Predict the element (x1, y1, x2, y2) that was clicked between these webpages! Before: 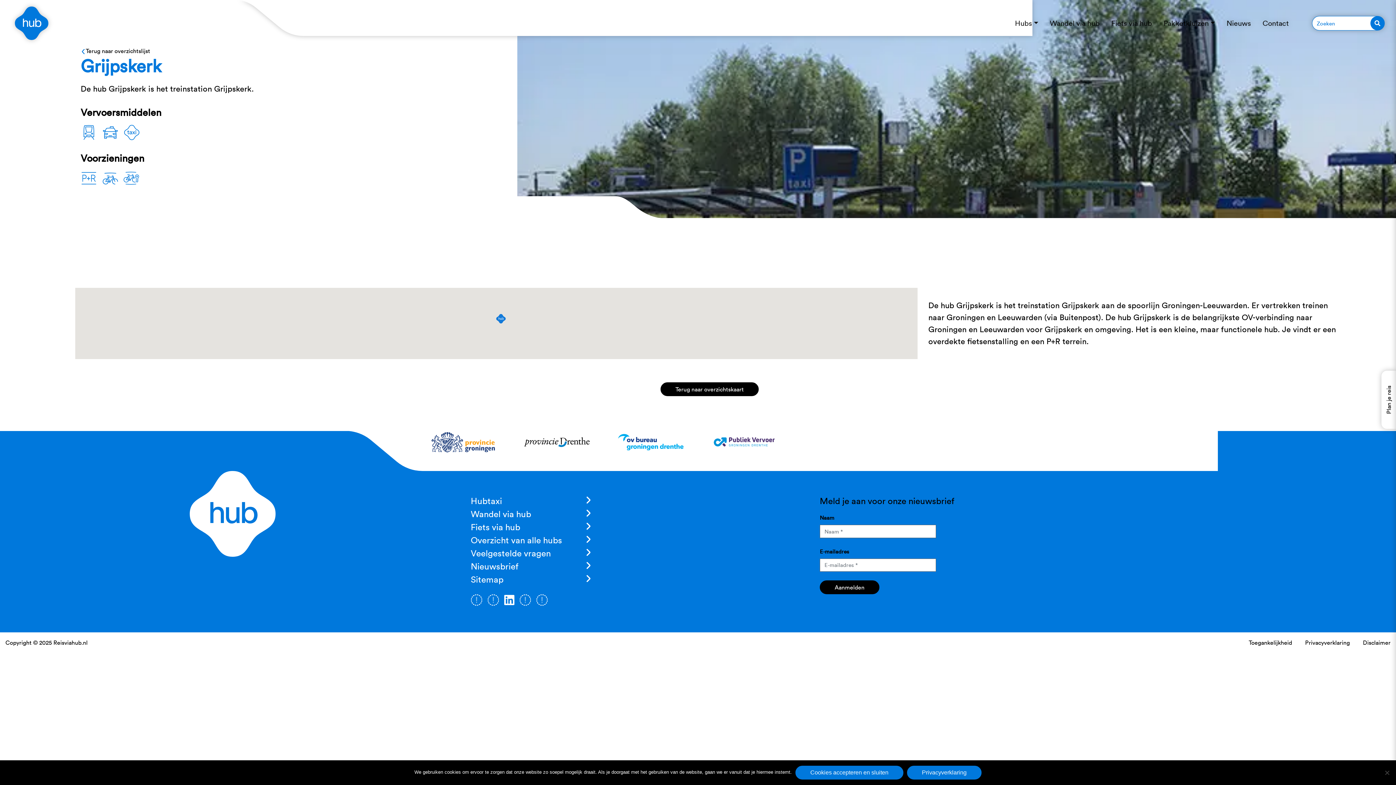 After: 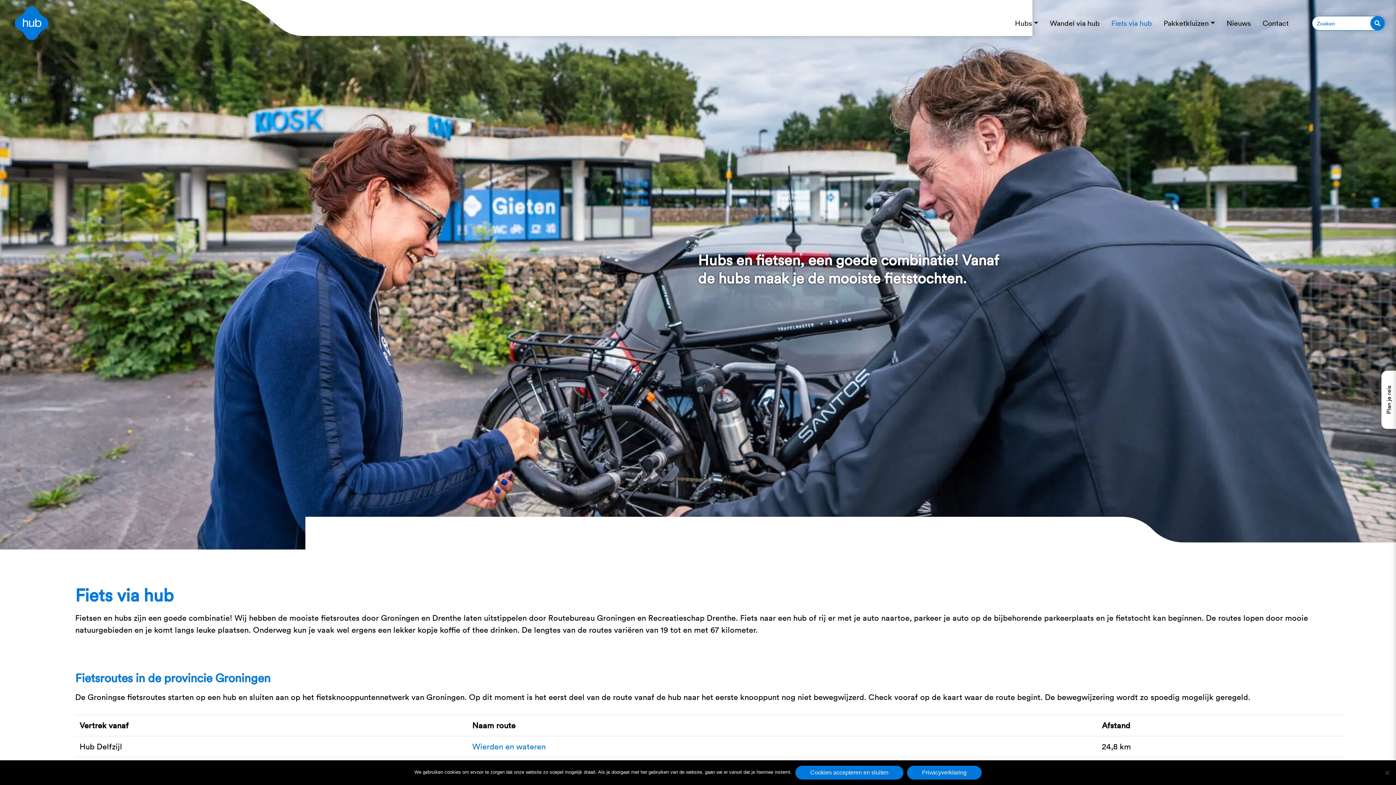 Action: bbox: (470, 520, 594, 533) label: Fiets via hub